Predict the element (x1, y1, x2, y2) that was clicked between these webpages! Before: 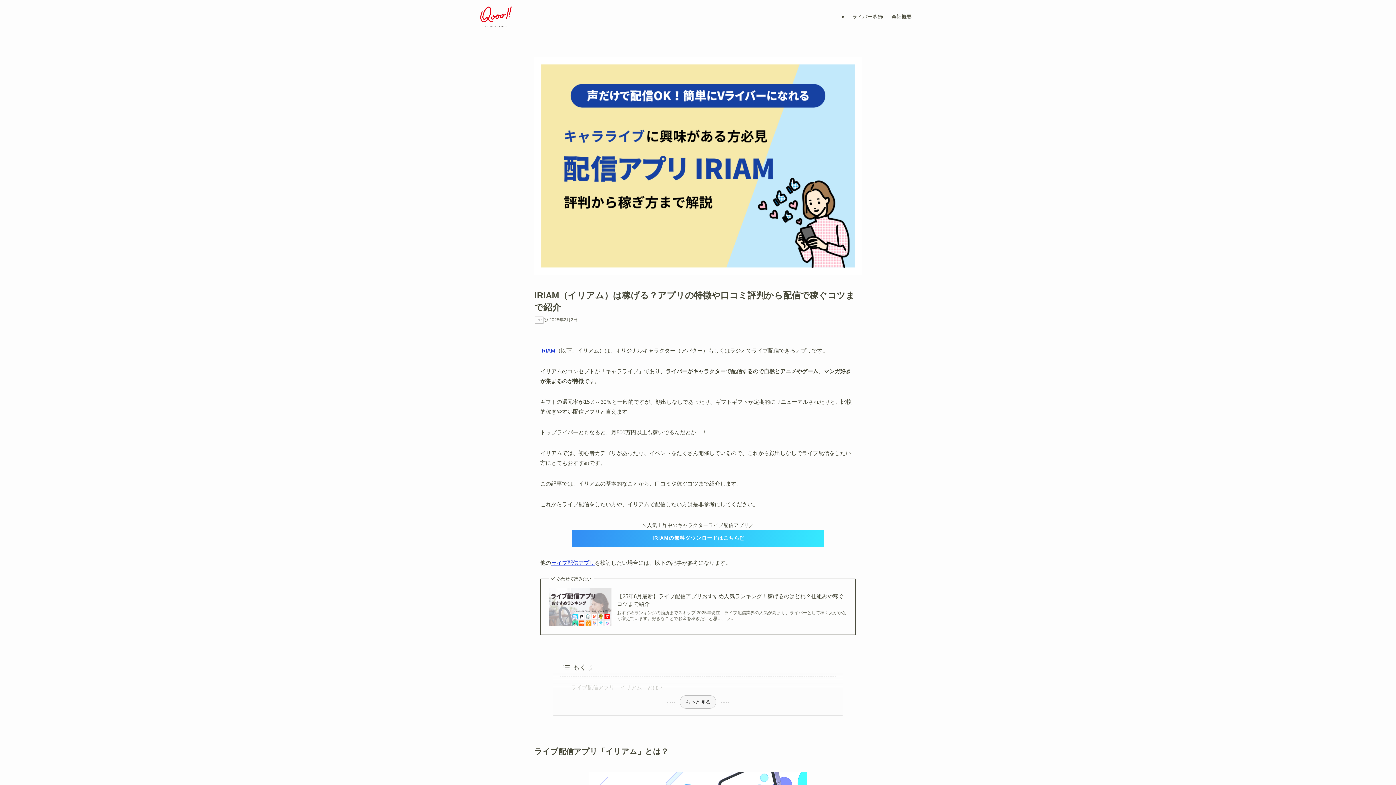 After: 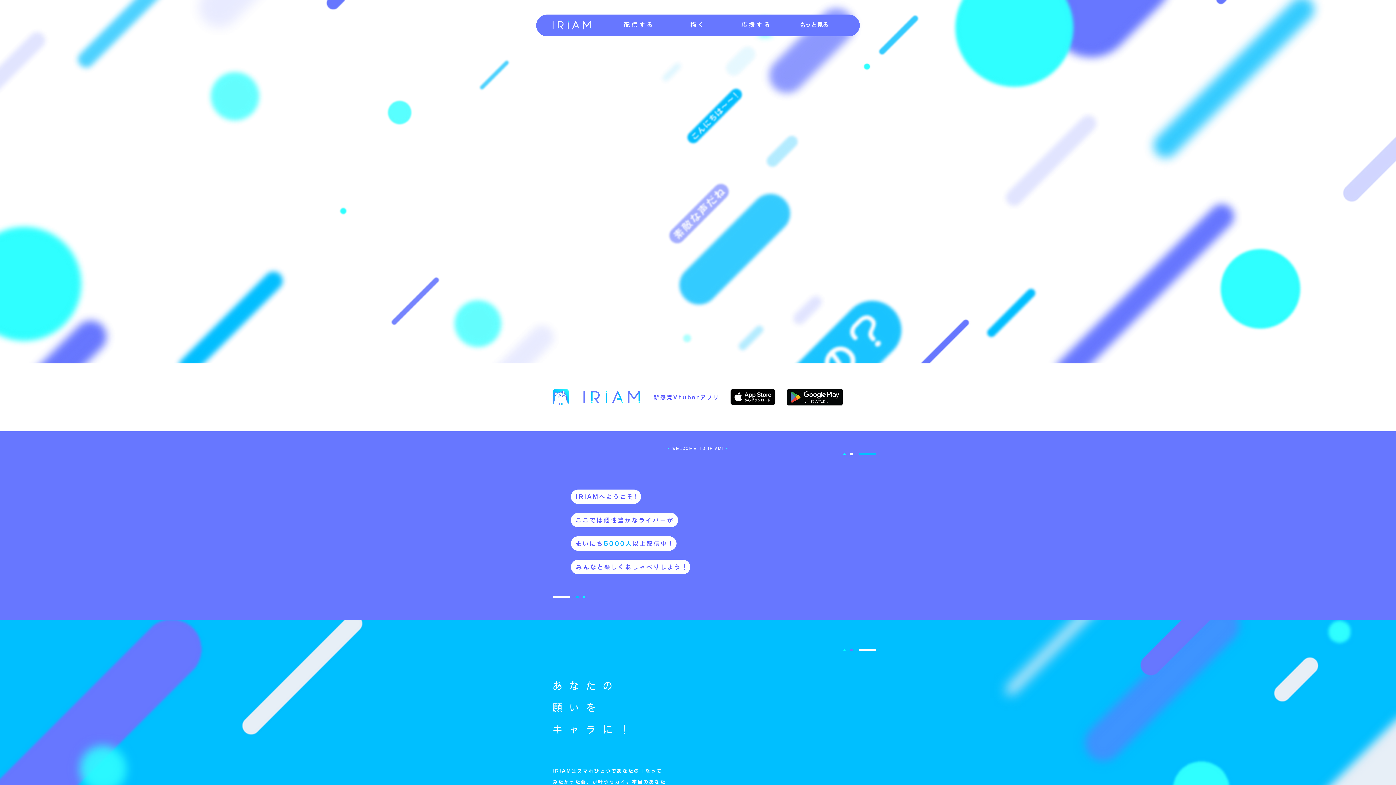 Action: bbox: (540, 347, 555, 353) label: IRIAM